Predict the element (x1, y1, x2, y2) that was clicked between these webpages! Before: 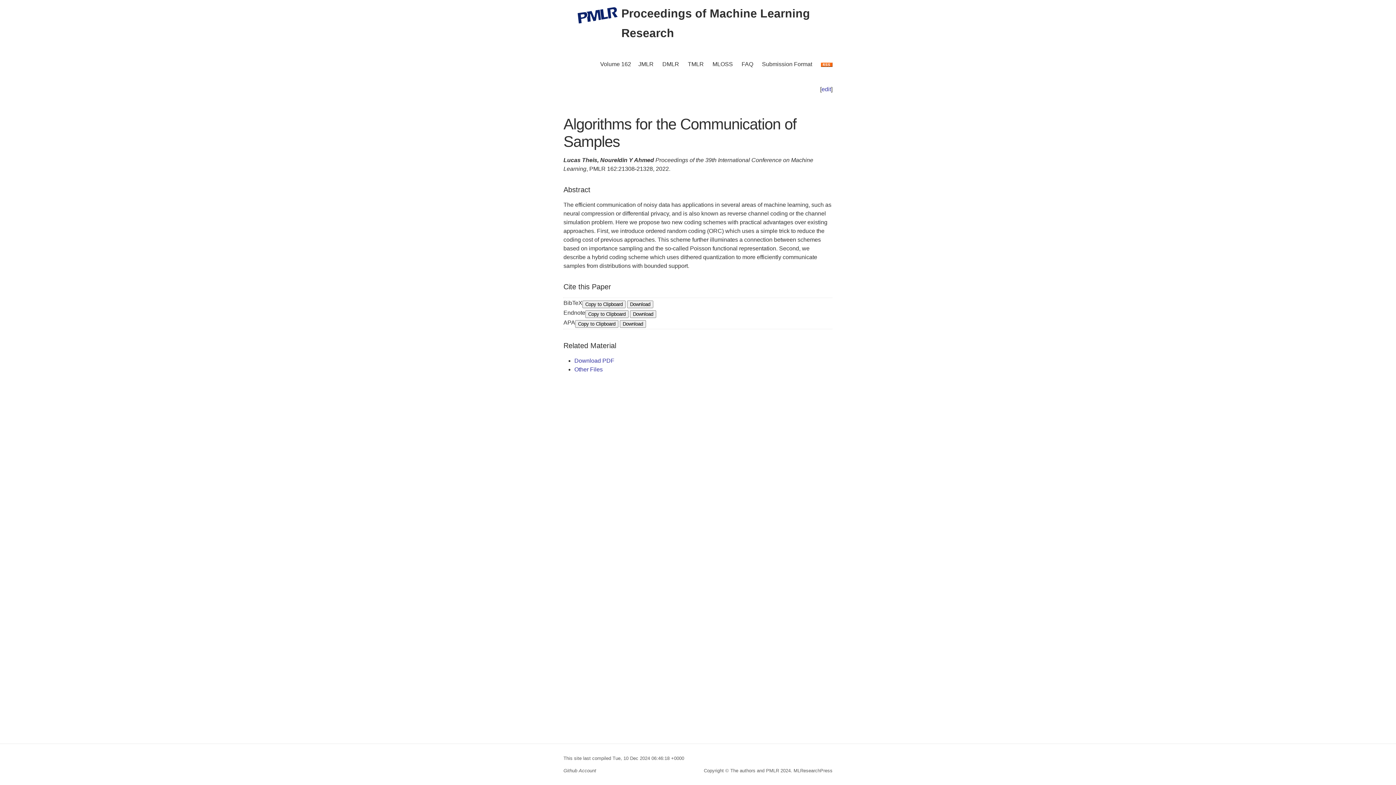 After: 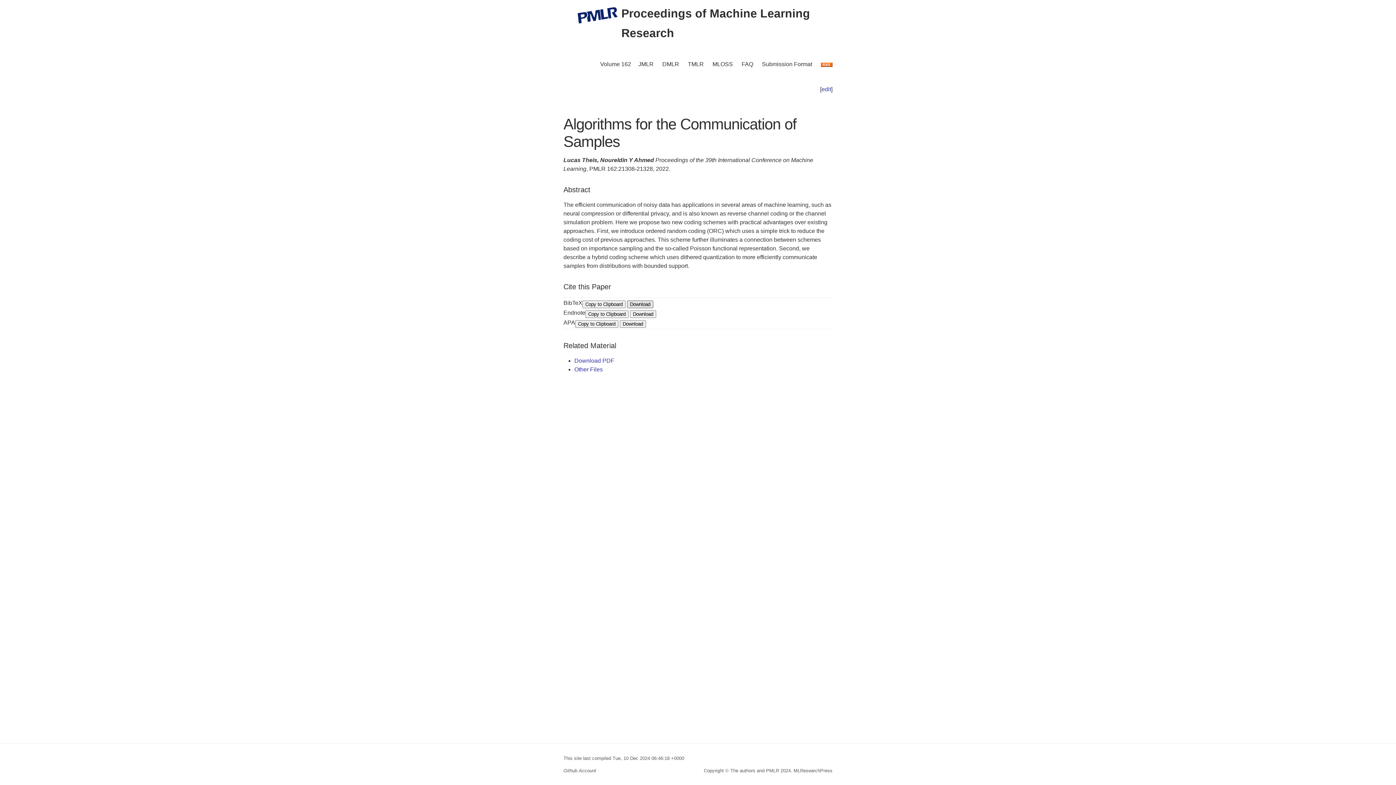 Action: bbox: (627, 300, 653, 308) label: Download